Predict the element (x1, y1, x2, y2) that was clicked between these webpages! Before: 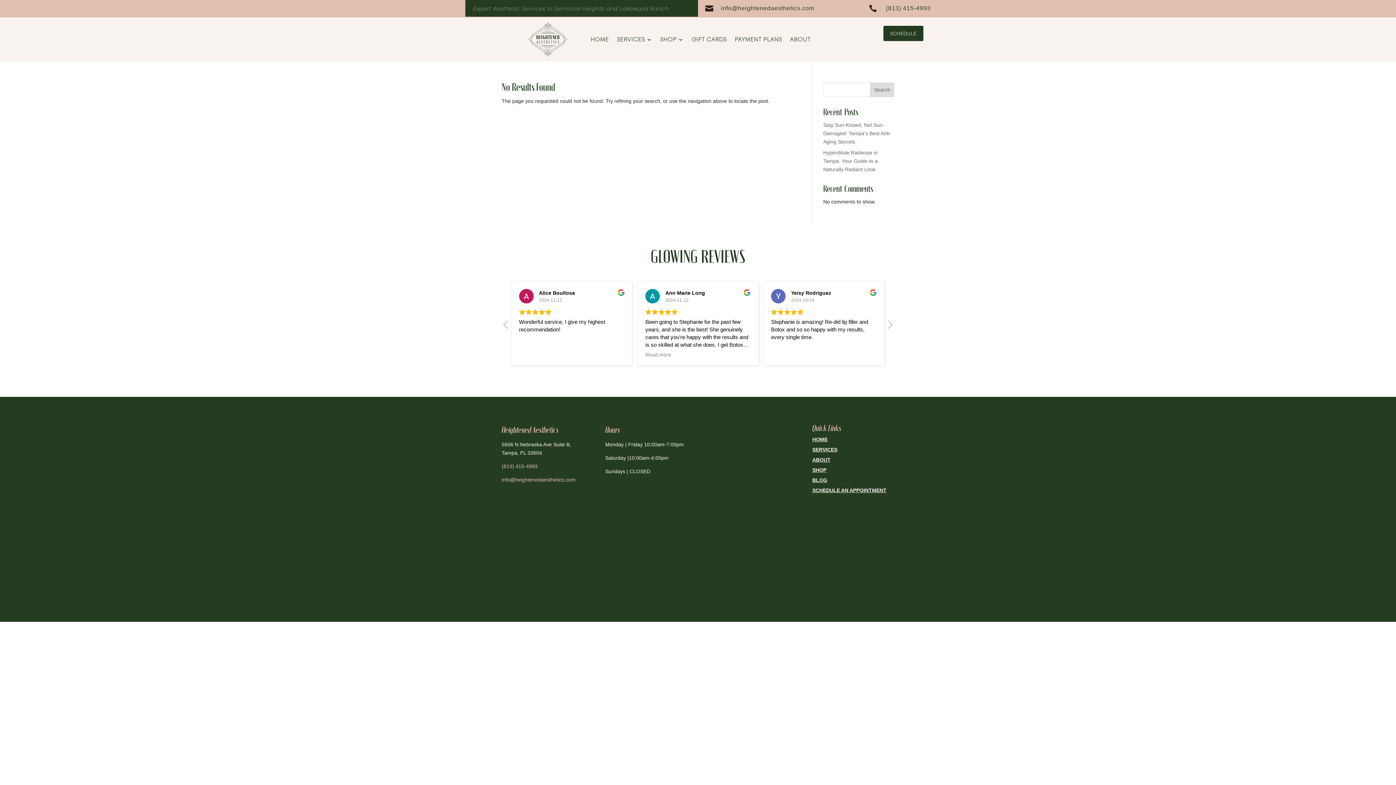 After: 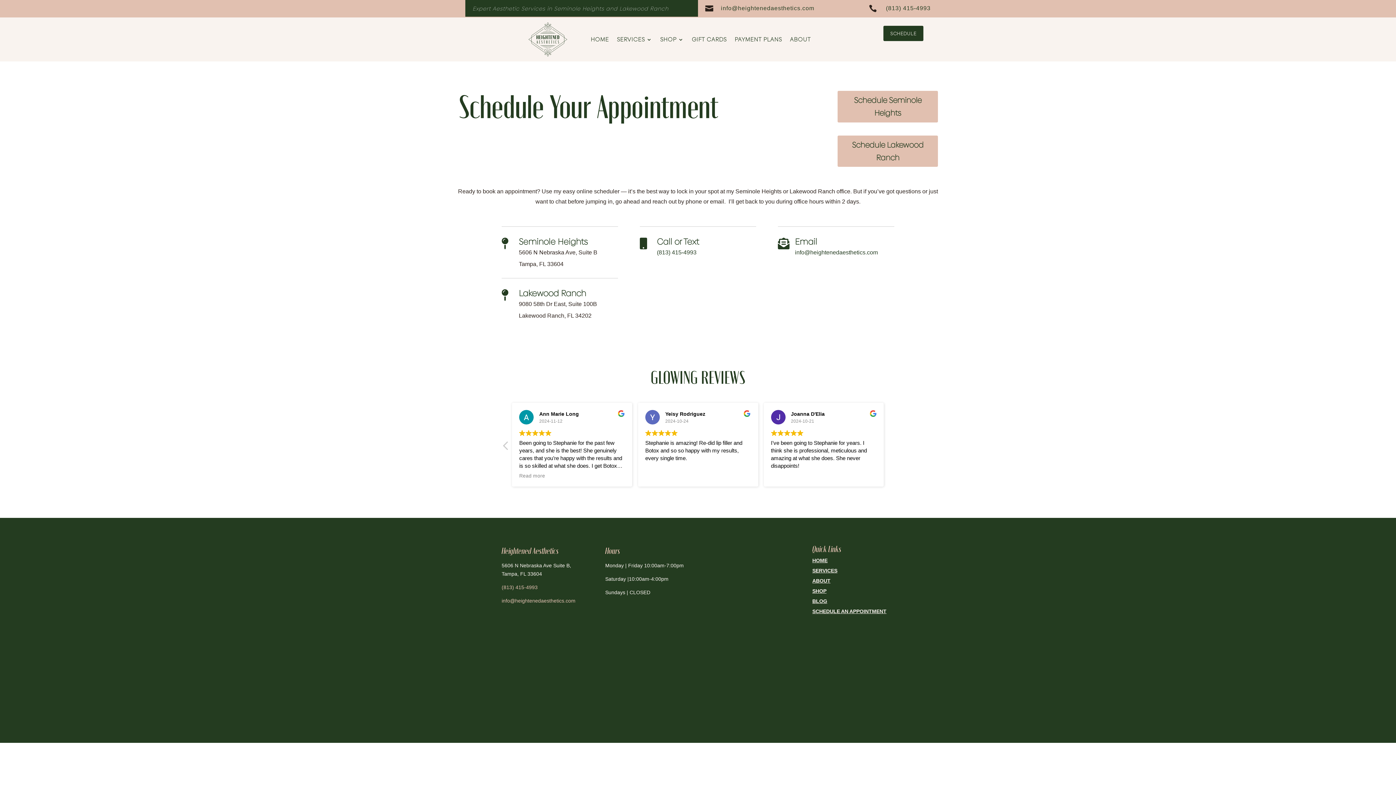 Action: bbox: (812, 487, 886, 493) label: SCHEDULE AN APPOINTMENT